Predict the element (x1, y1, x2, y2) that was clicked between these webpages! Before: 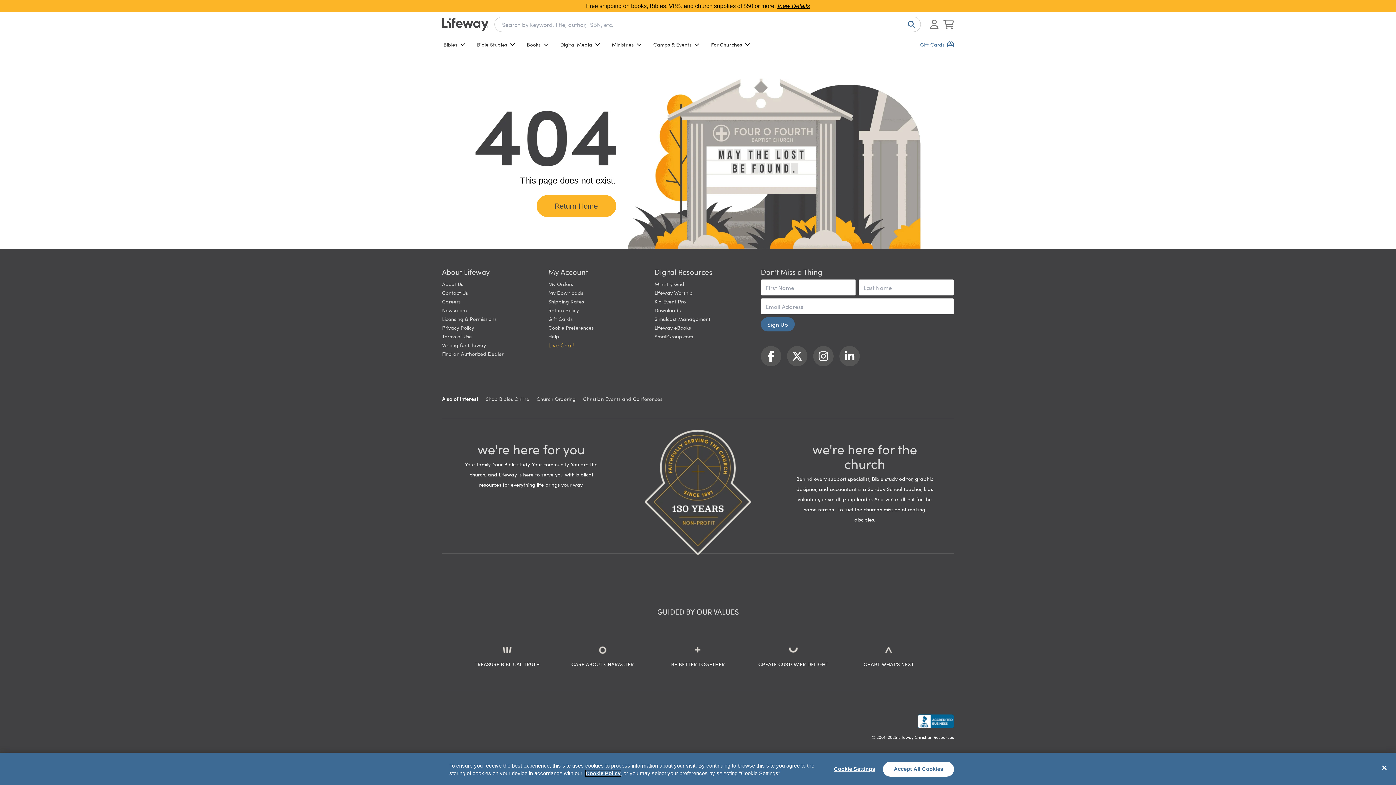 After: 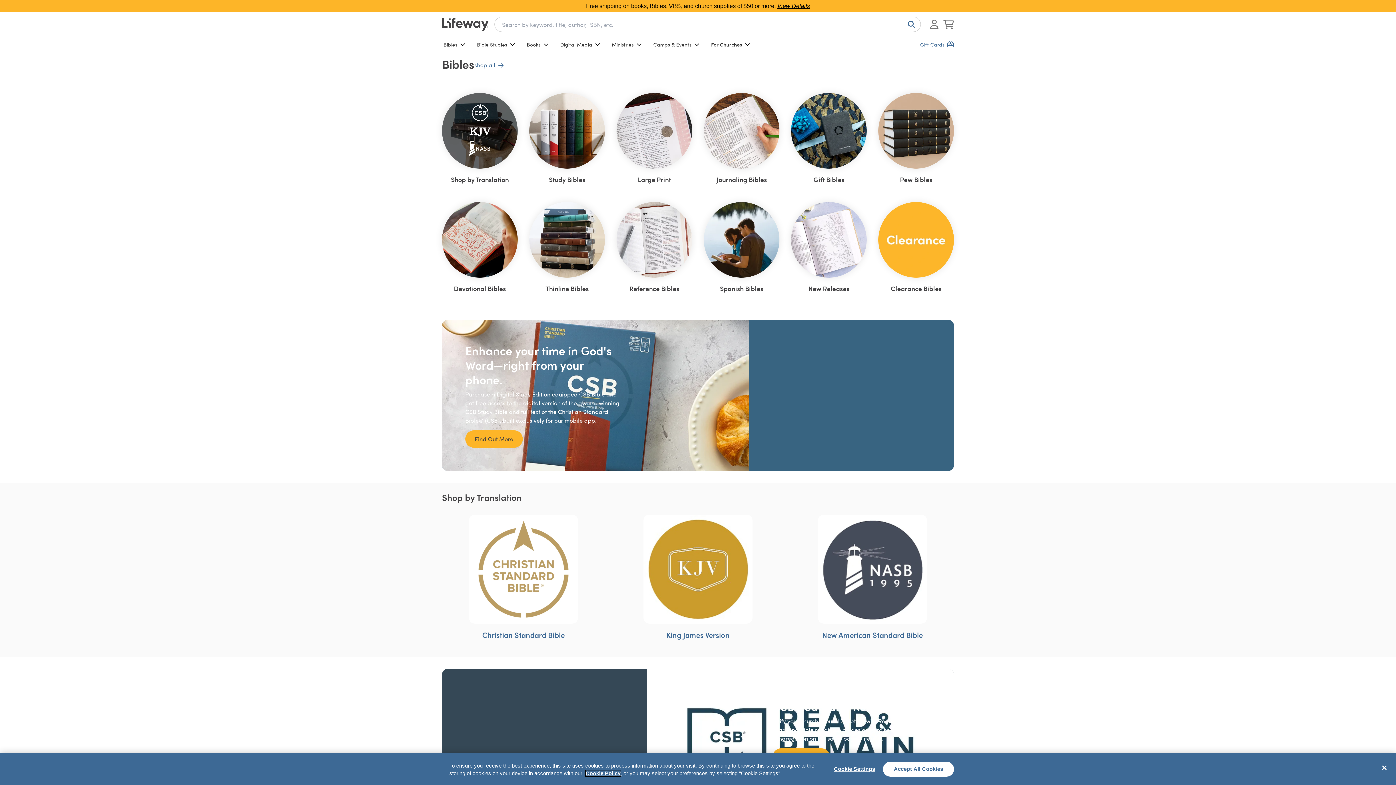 Action: label: Shop Bibles Online bbox: (485, 395, 529, 402)